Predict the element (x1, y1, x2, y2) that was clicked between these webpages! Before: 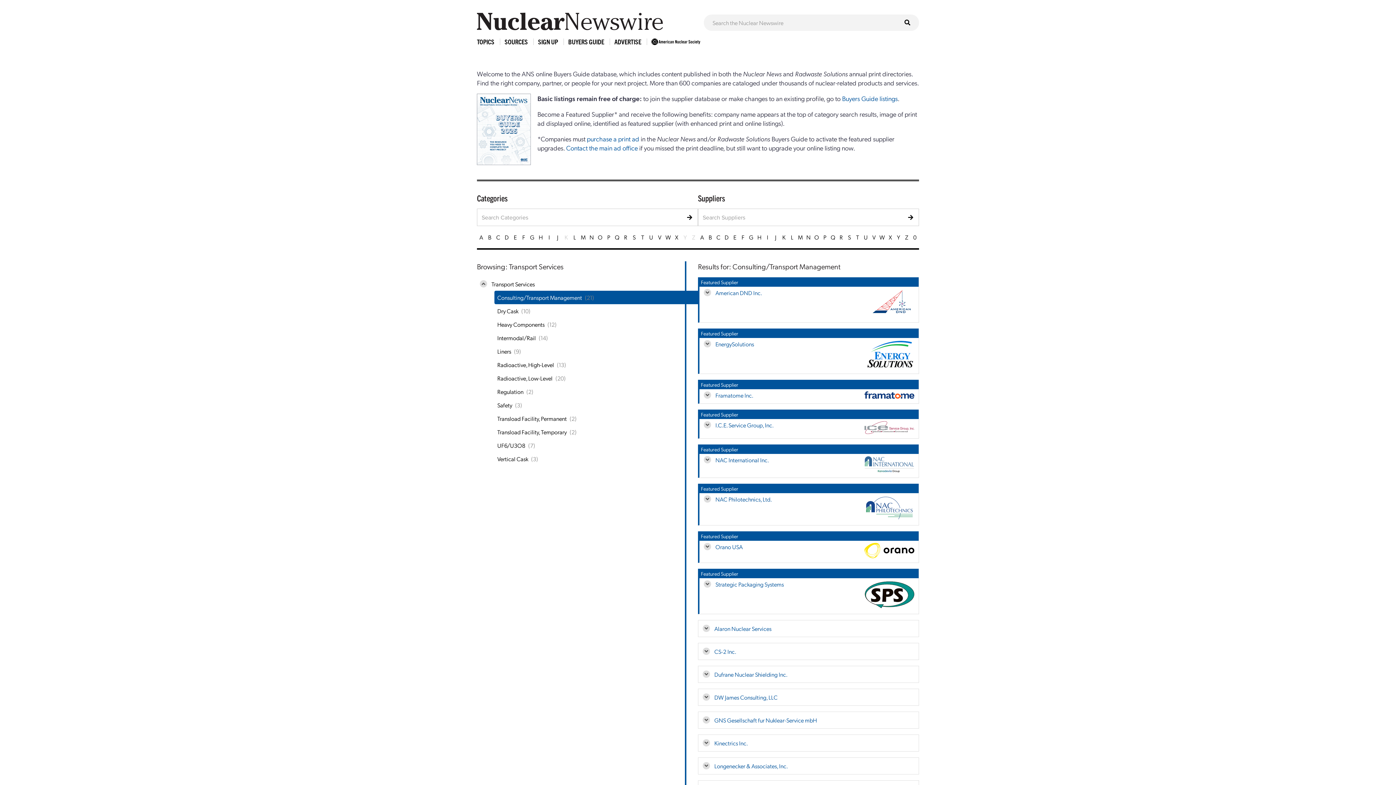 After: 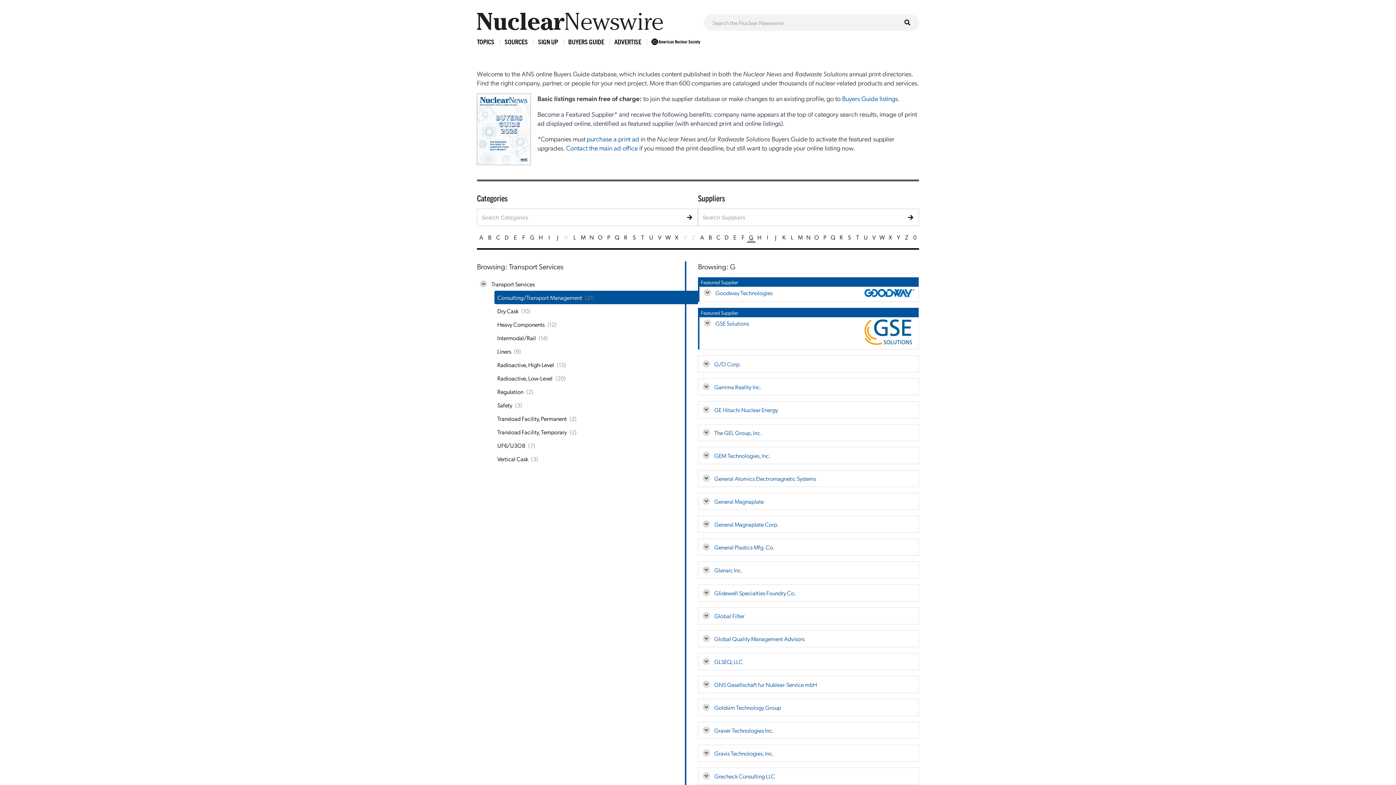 Action: bbox: (747, 232, 755, 242) label: G